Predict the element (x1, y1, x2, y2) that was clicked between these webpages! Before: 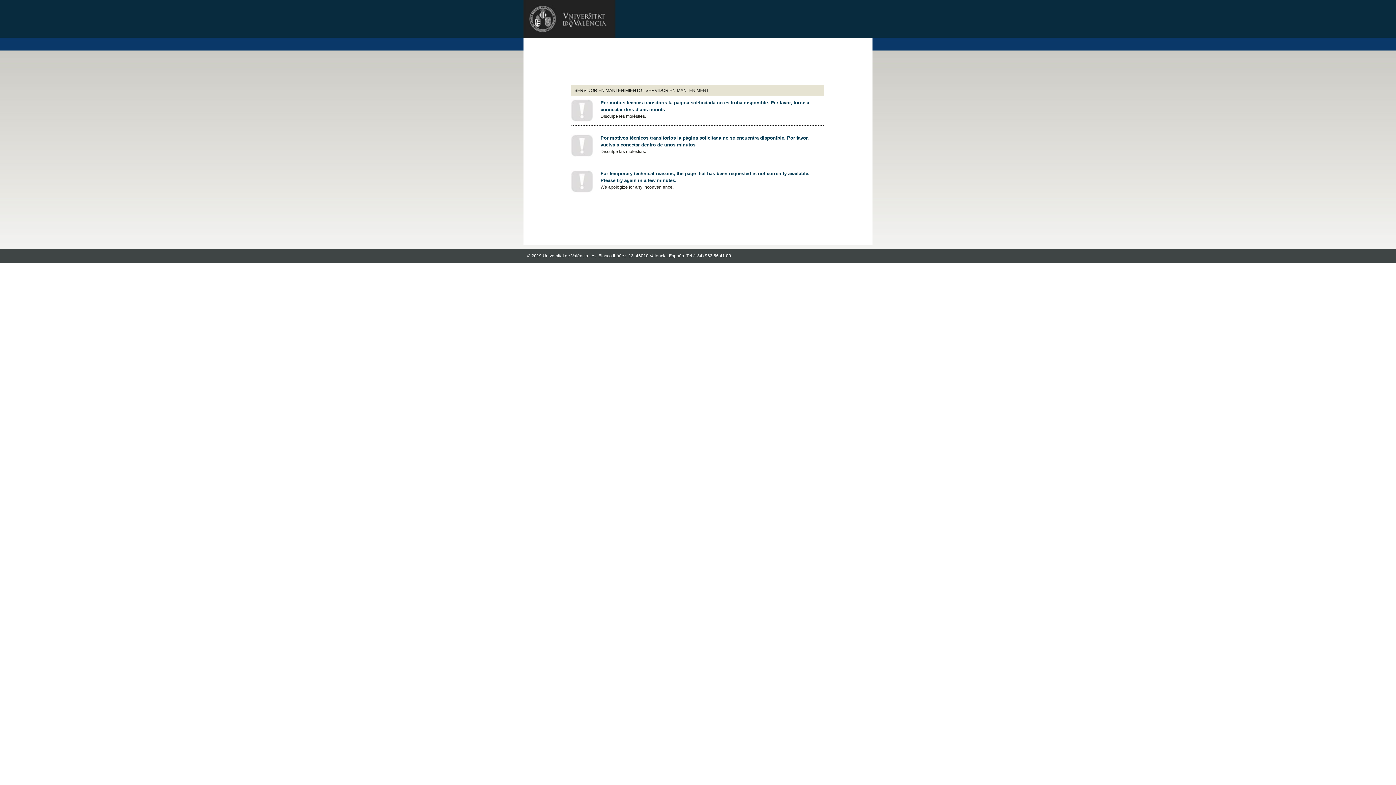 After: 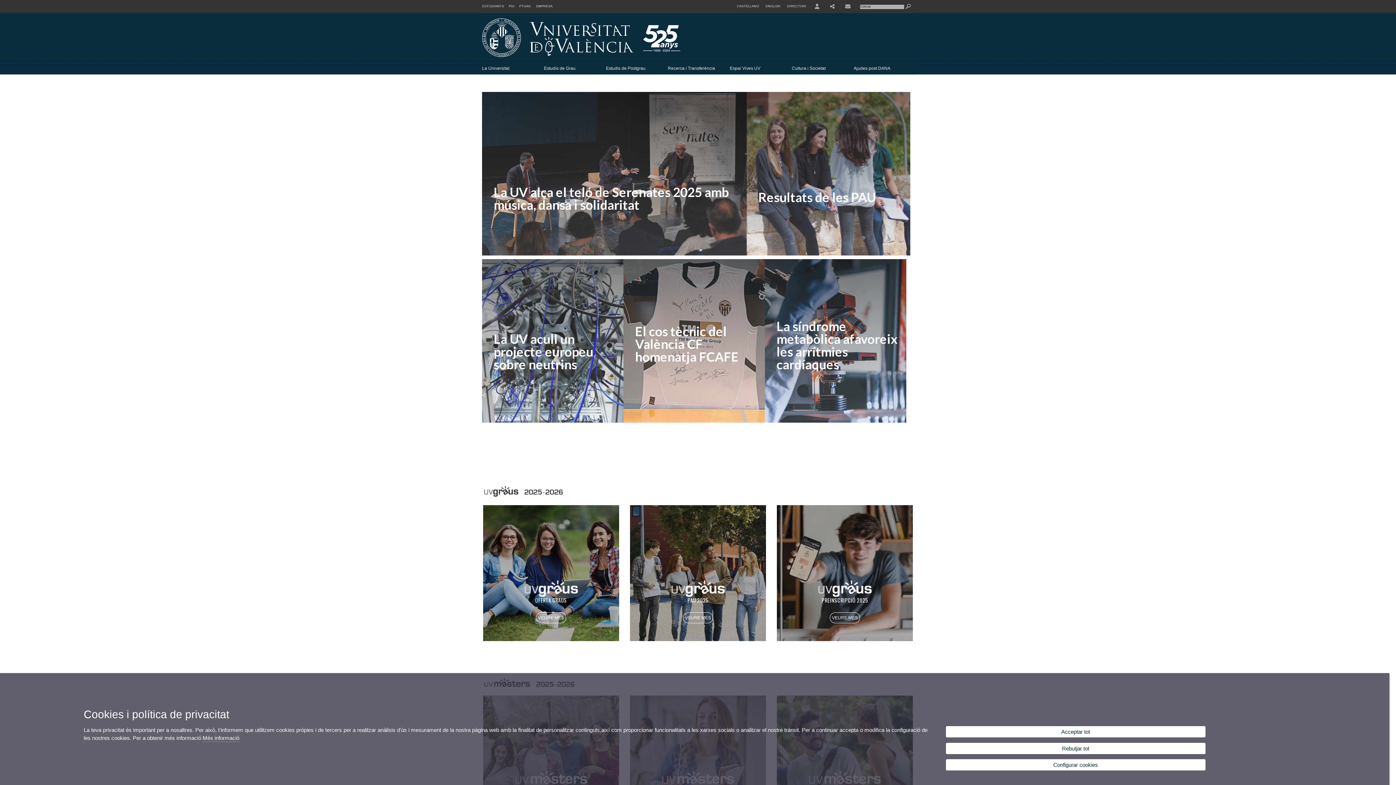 Action: bbox: (523, 32, 615, 39)